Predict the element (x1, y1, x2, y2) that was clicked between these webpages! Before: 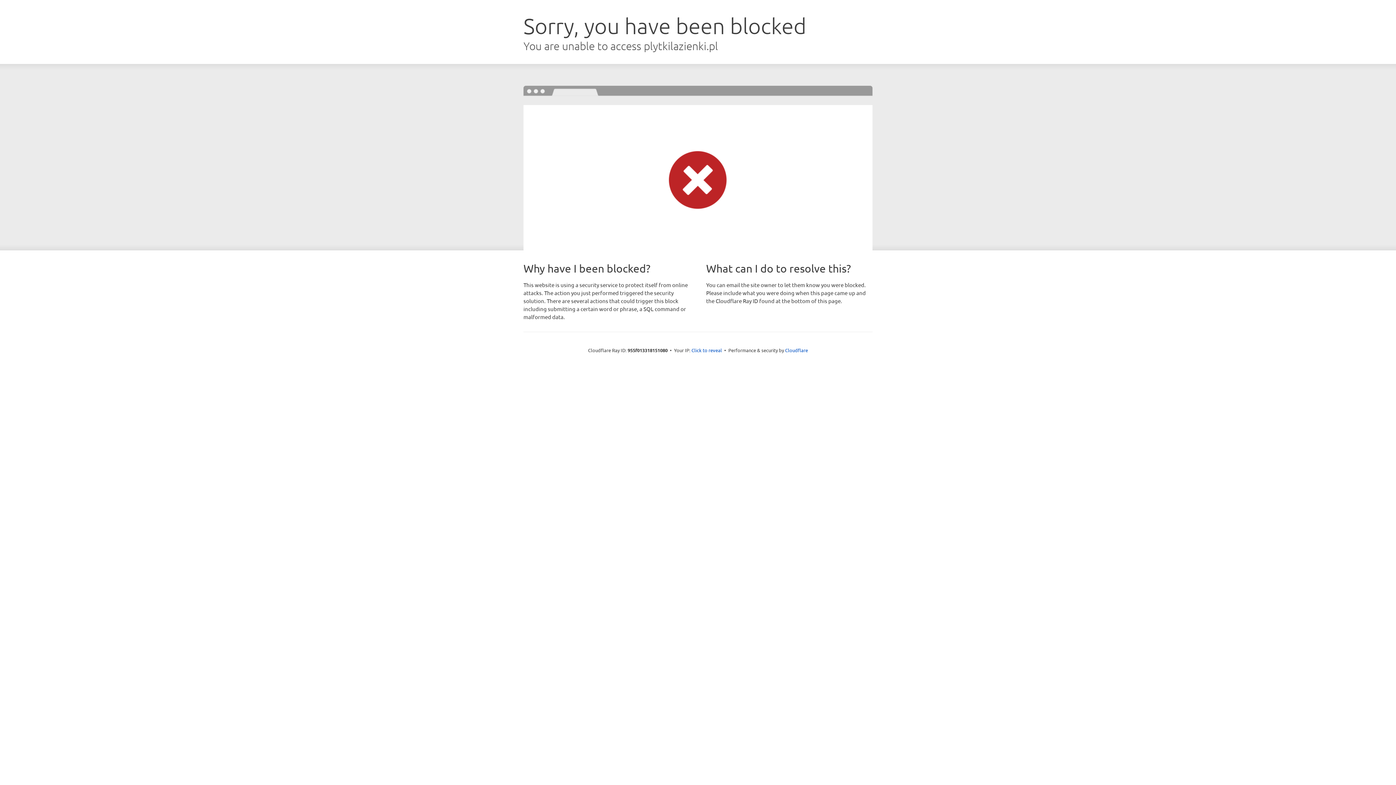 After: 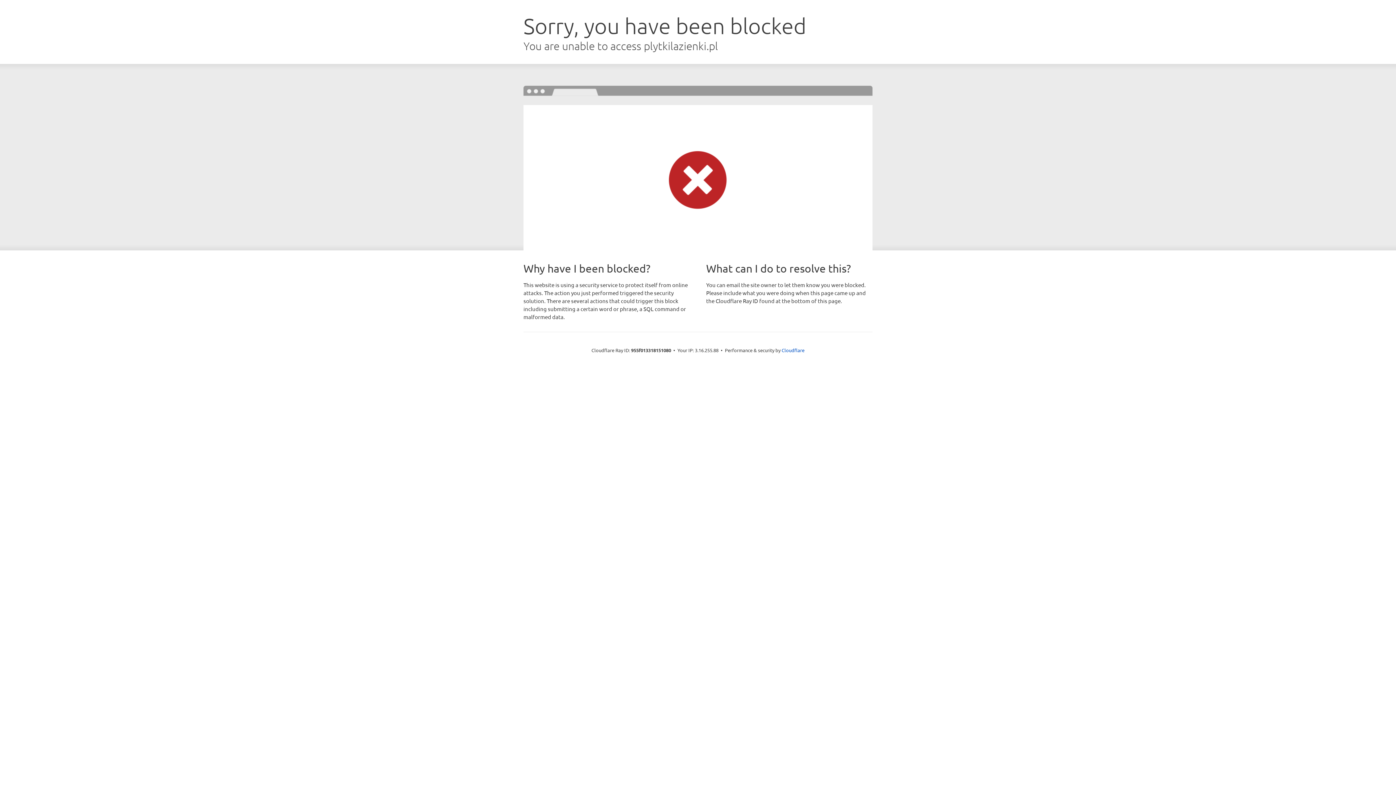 Action: bbox: (691, 346, 722, 353) label: Click to reveal